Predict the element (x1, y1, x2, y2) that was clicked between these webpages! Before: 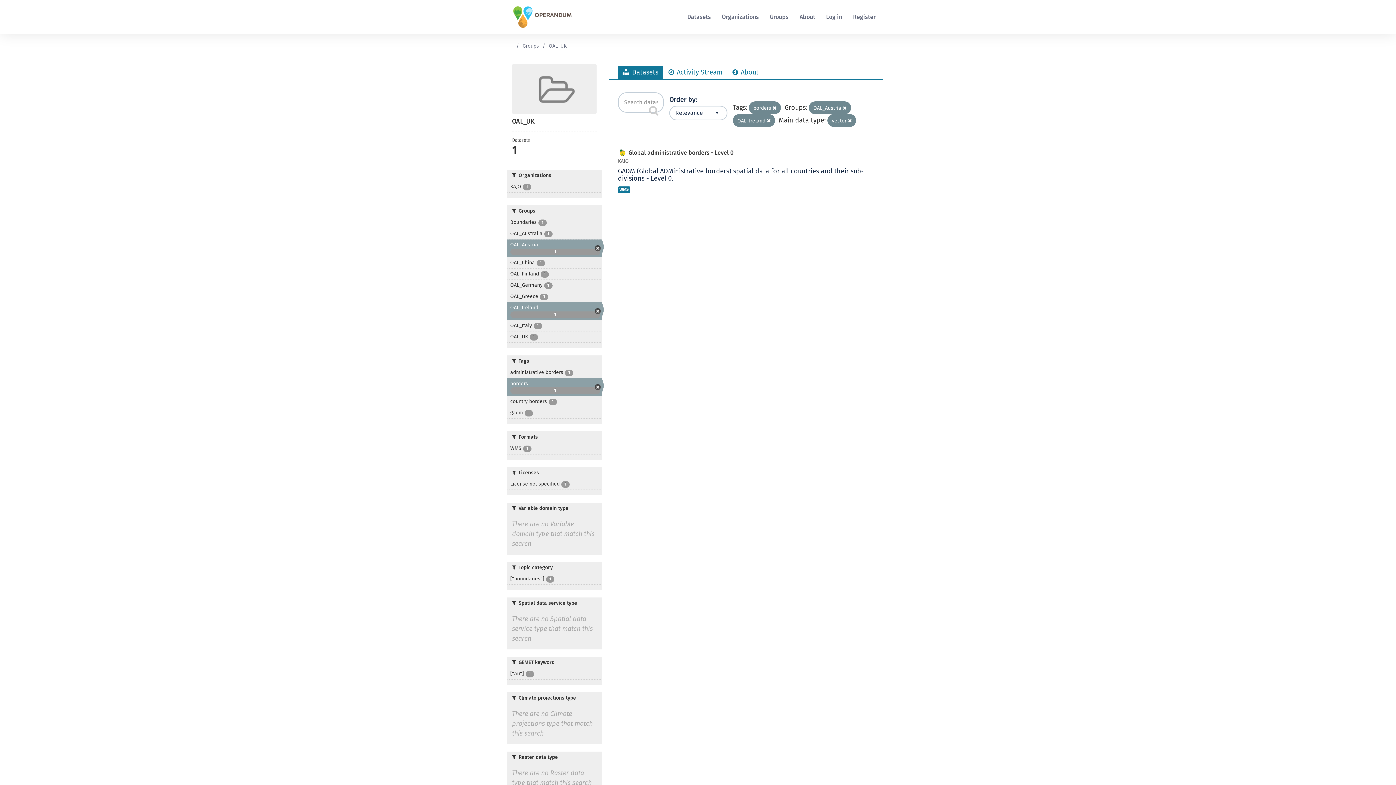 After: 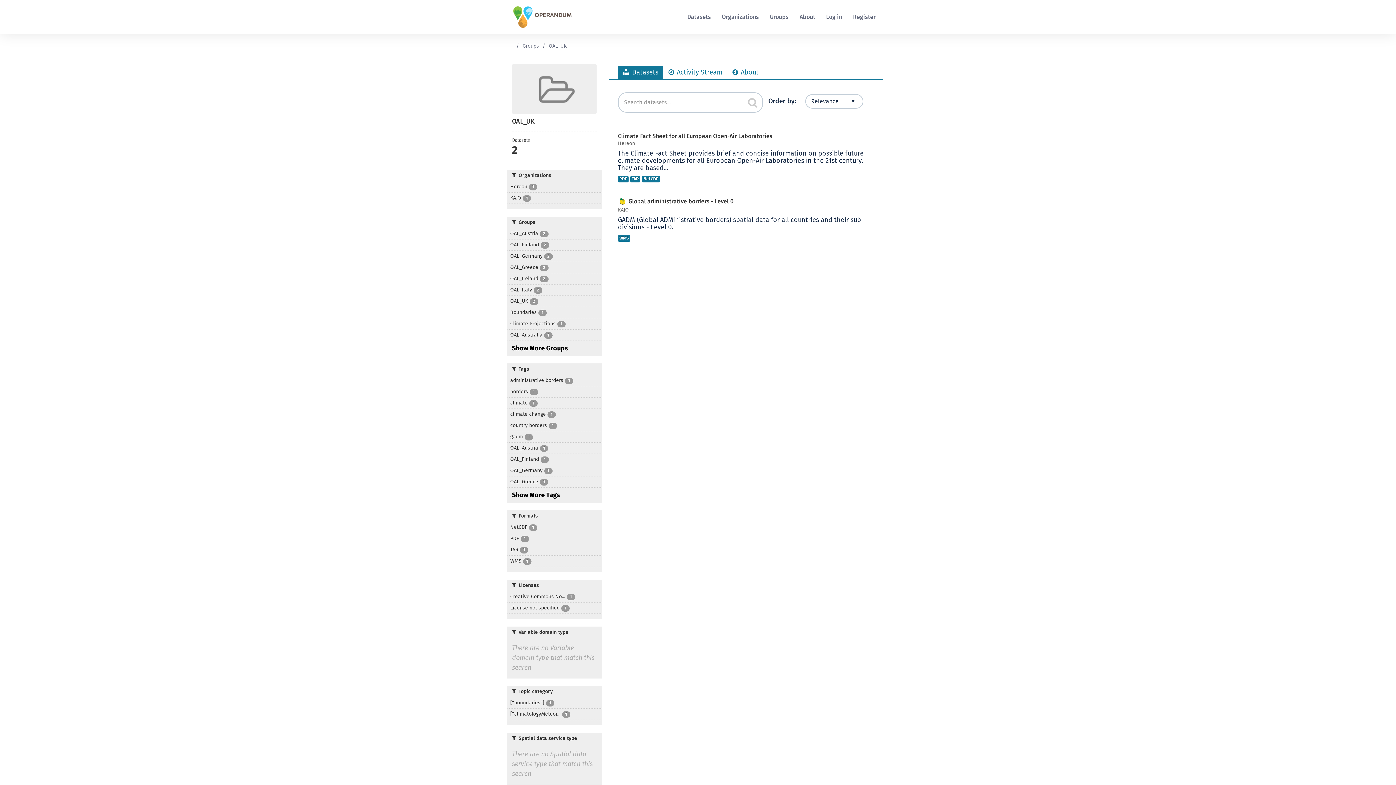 Action: bbox: (618, 65, 663, 79) label:  Datasets